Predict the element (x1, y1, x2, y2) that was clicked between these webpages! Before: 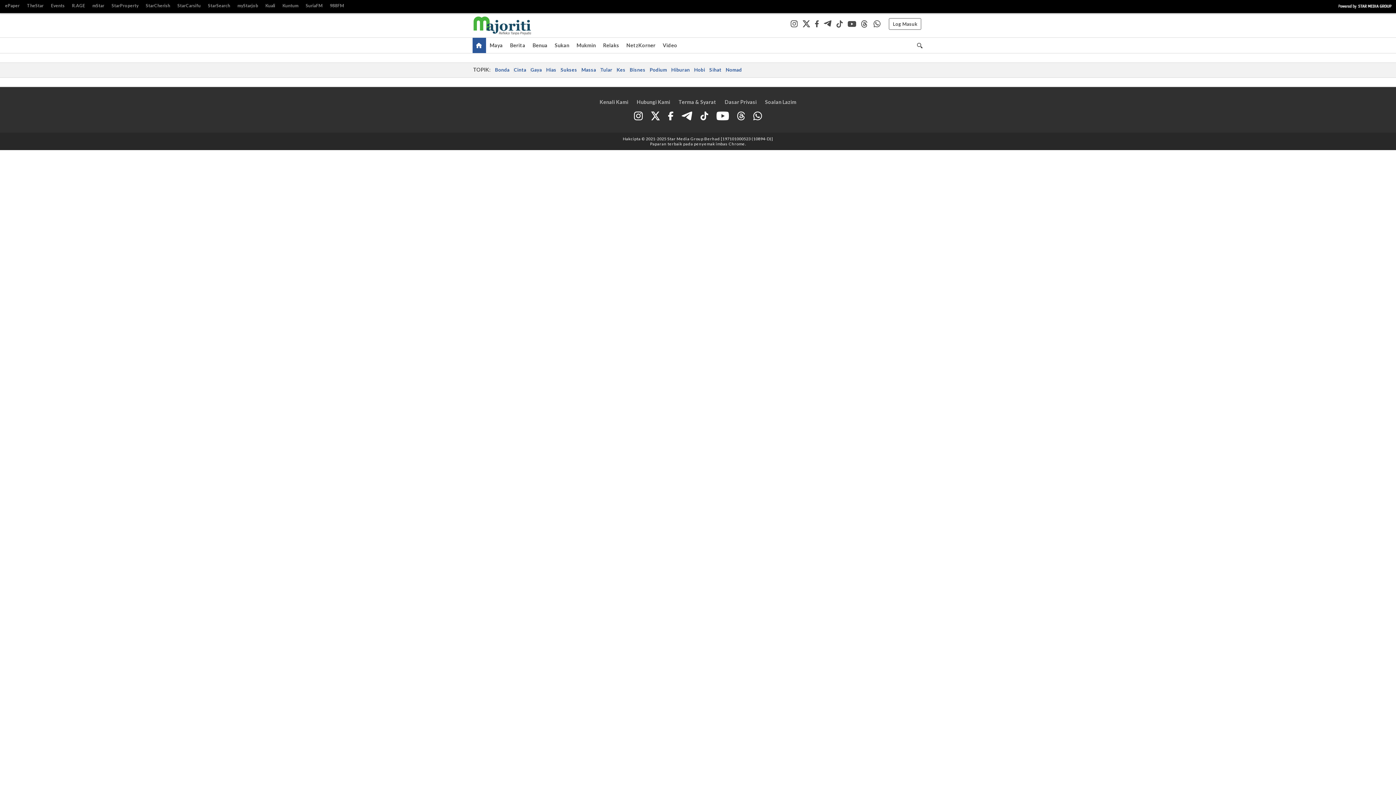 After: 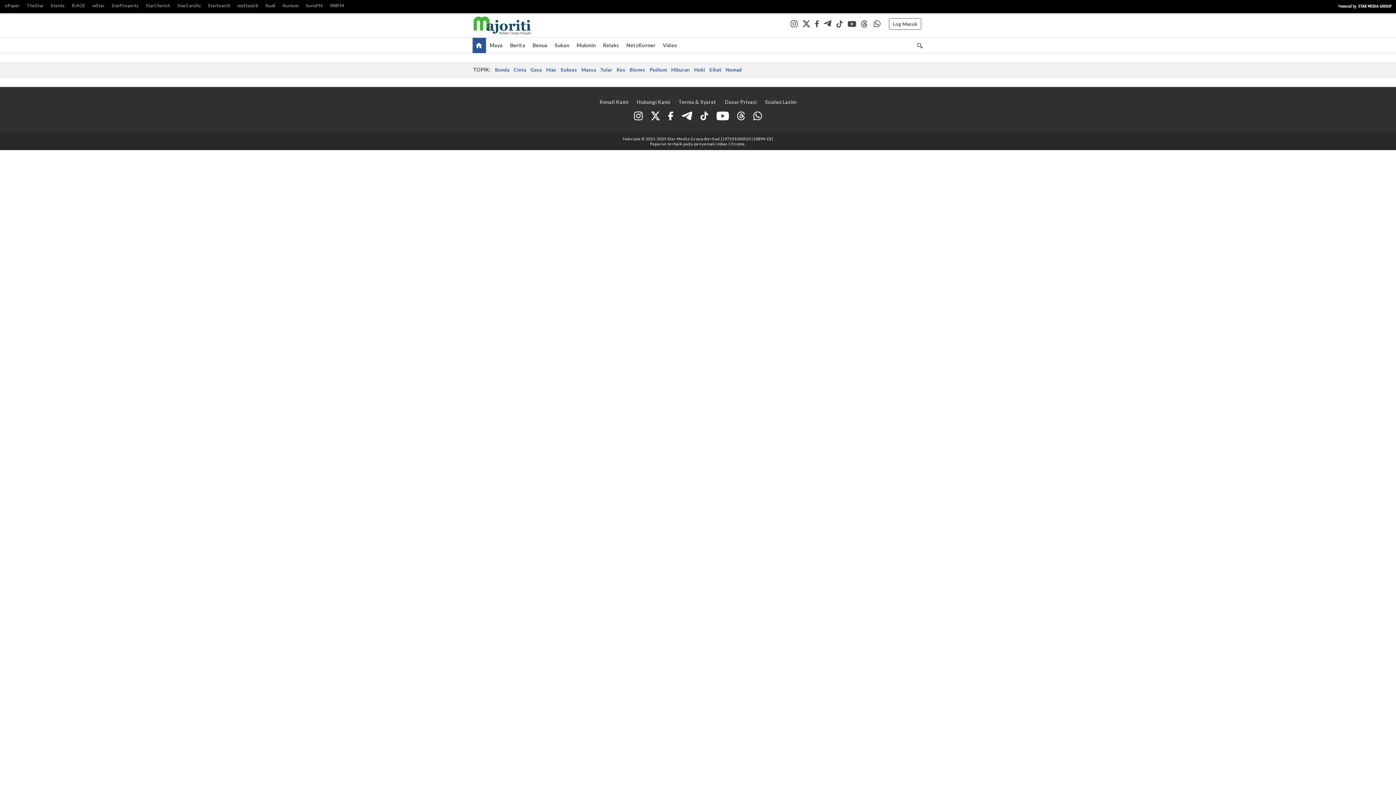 Action: bbox: (788, 16, 800, 31)